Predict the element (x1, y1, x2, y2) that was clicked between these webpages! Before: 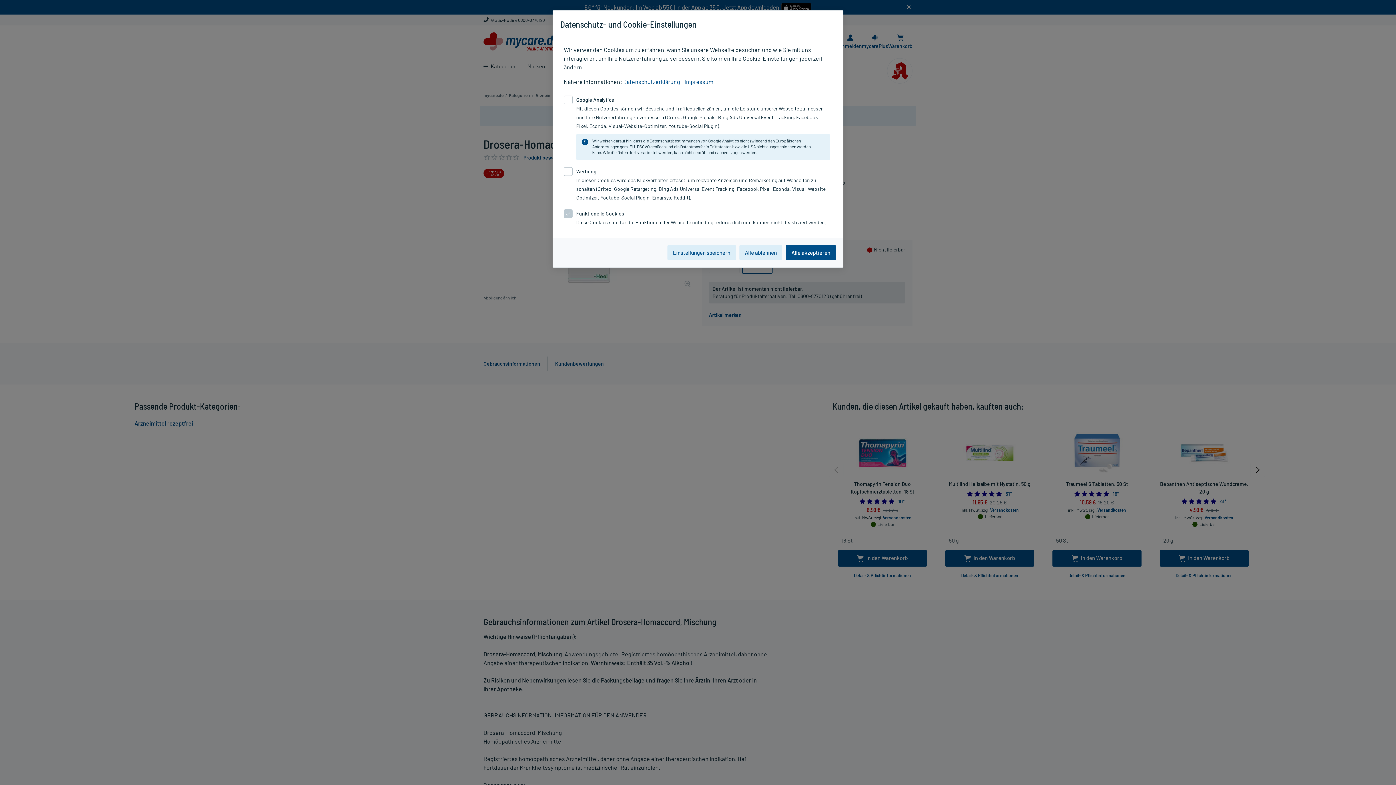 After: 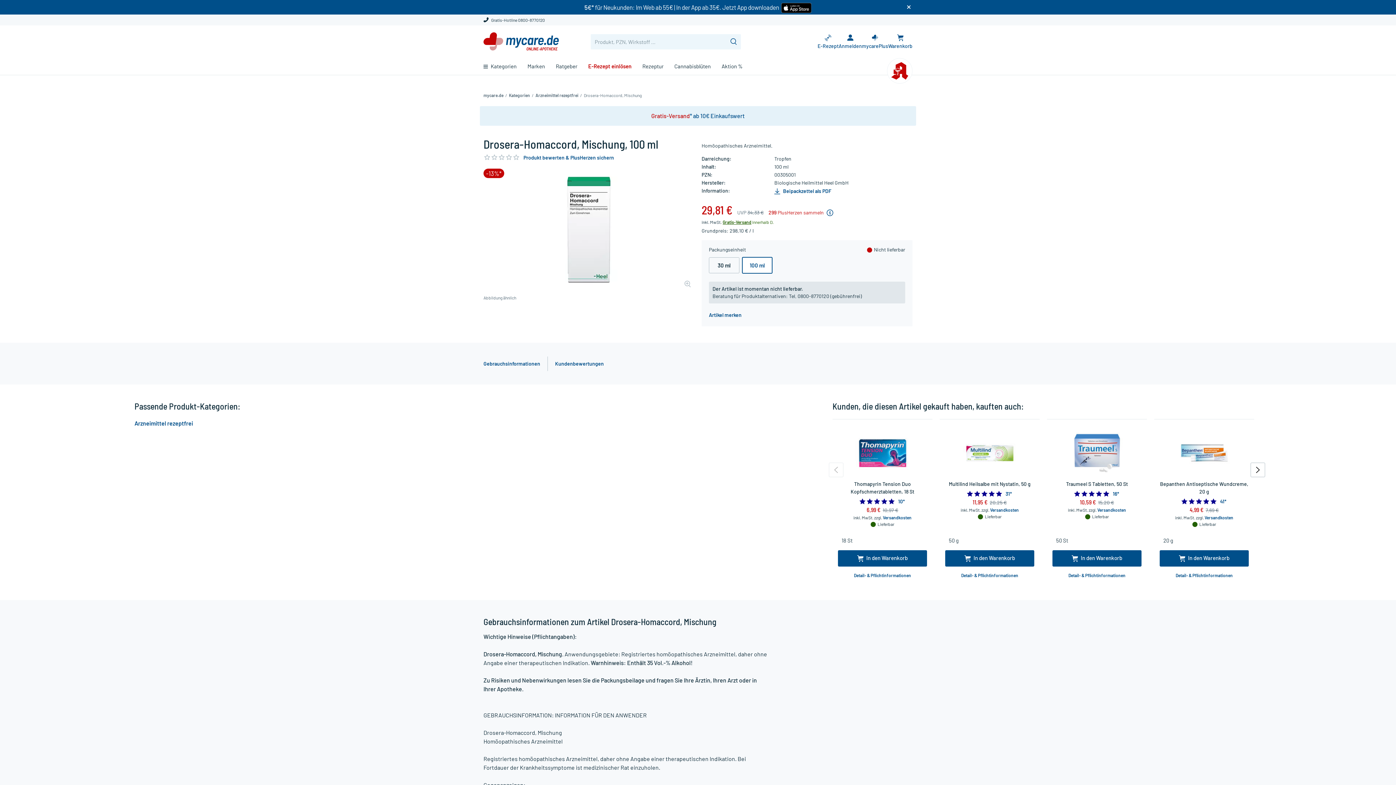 Action: bbox: (739, 245, 782, 260) label: Alle ablehnen